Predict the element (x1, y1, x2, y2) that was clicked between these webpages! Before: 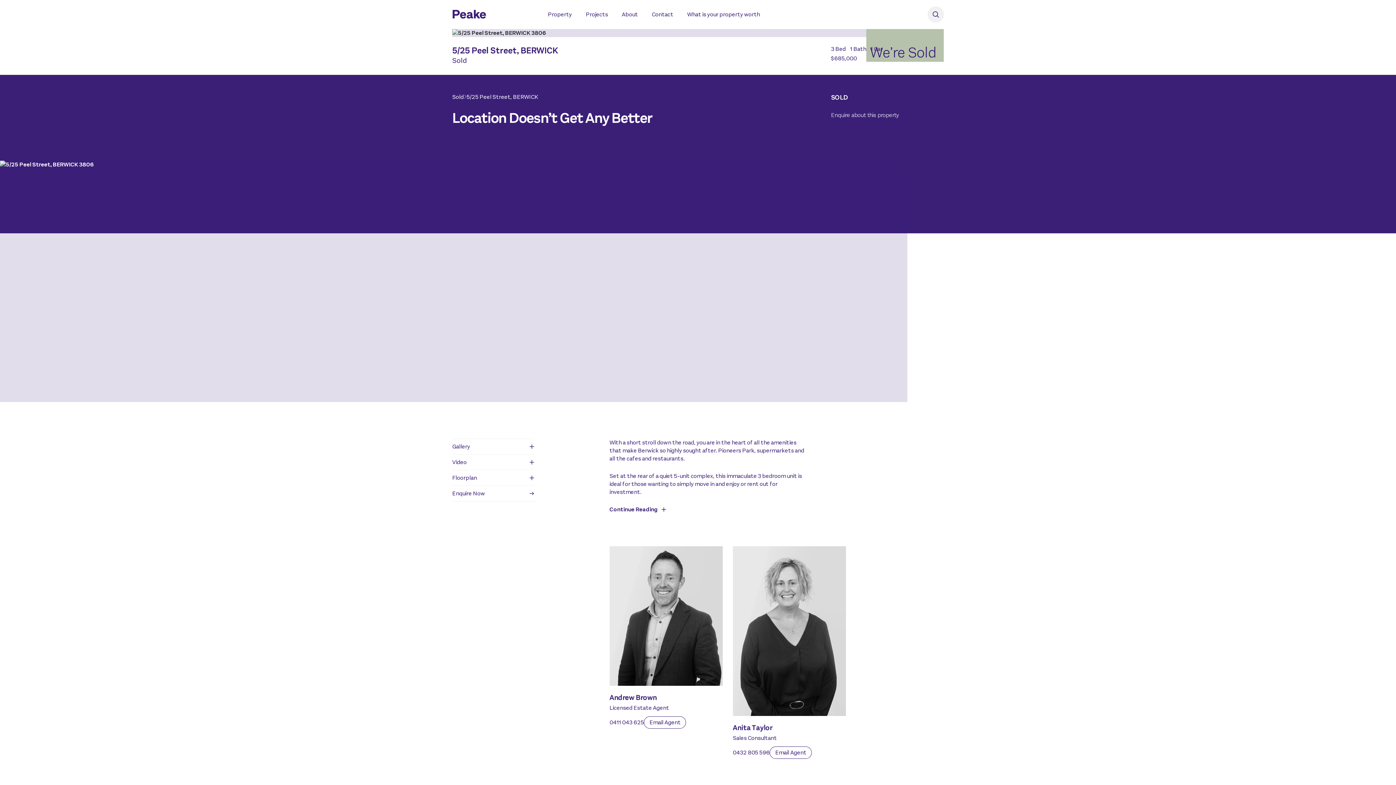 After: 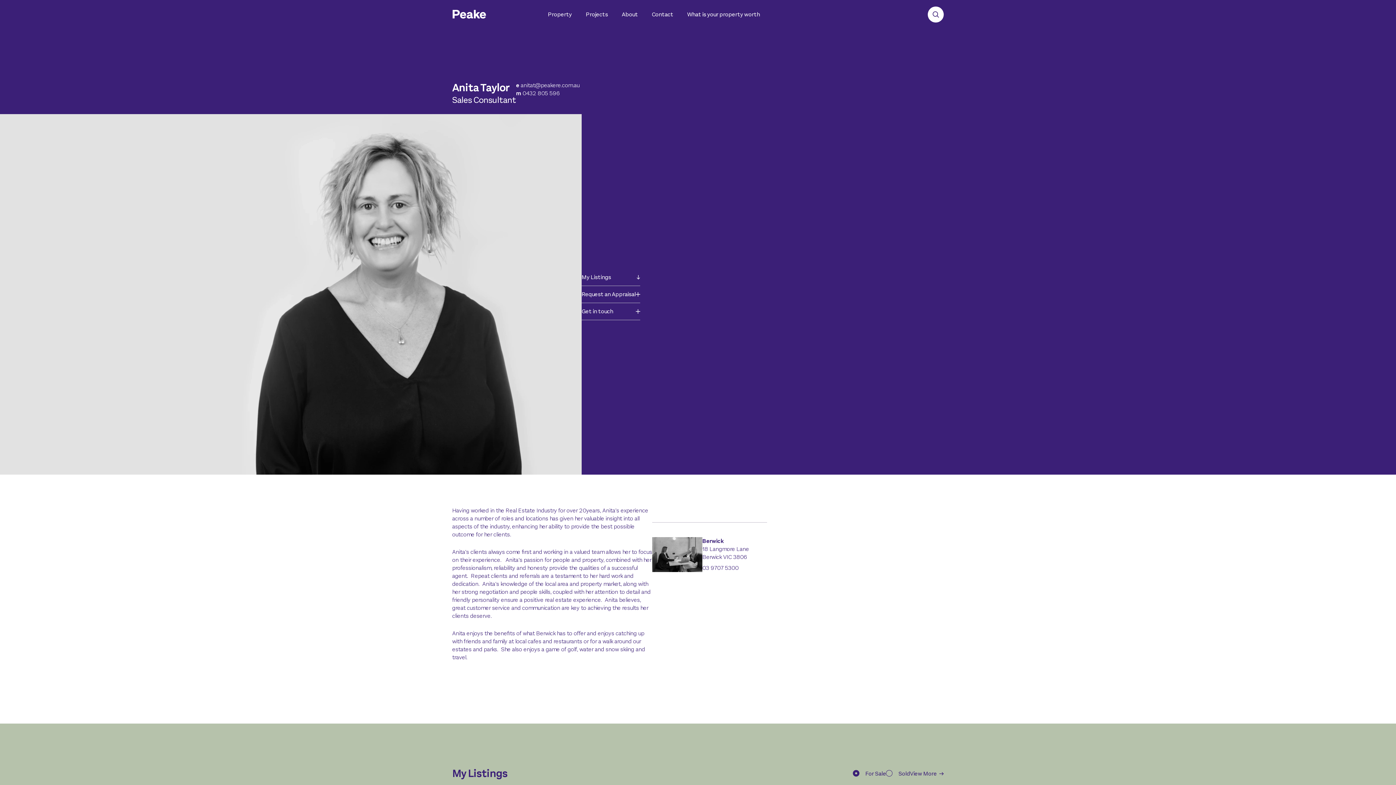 Action: bbox: (732, 546, 846, 716)